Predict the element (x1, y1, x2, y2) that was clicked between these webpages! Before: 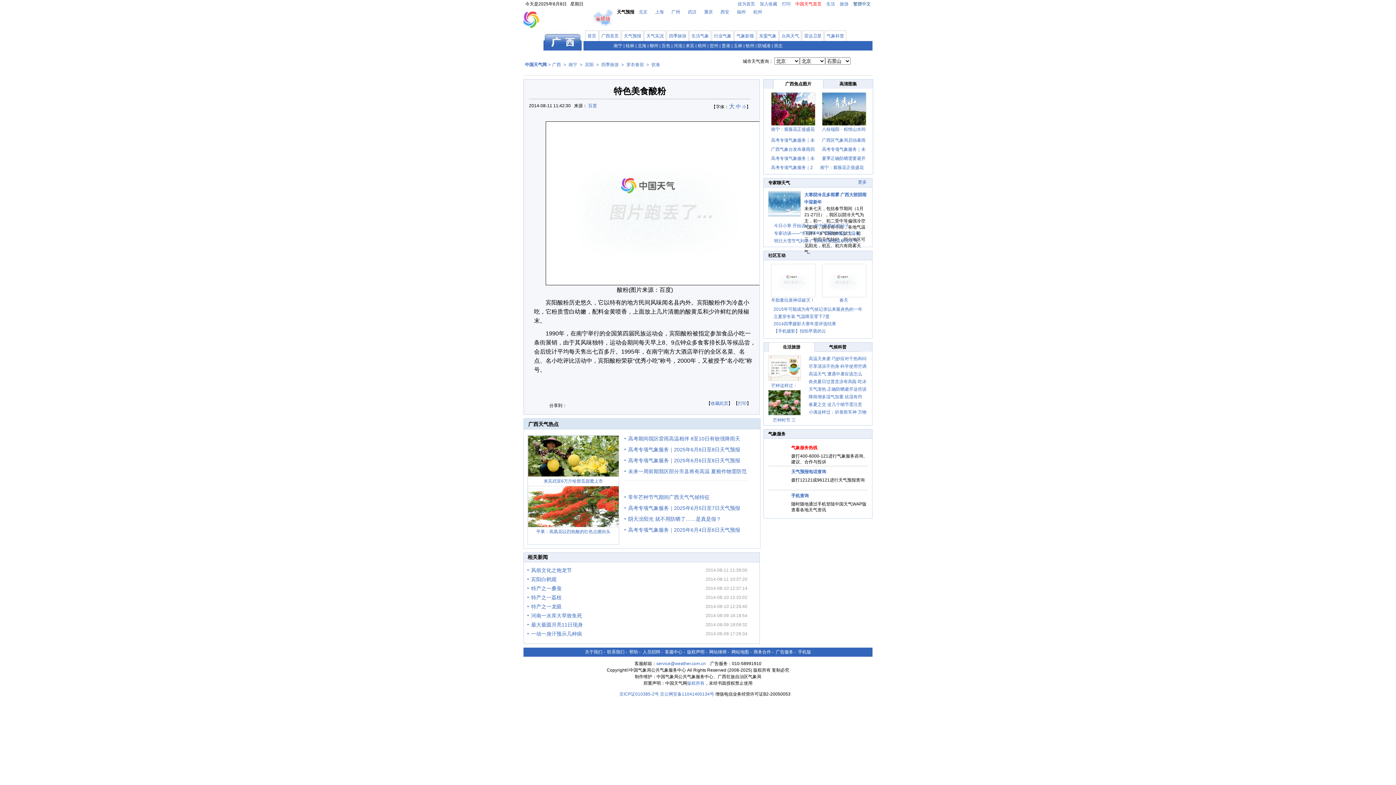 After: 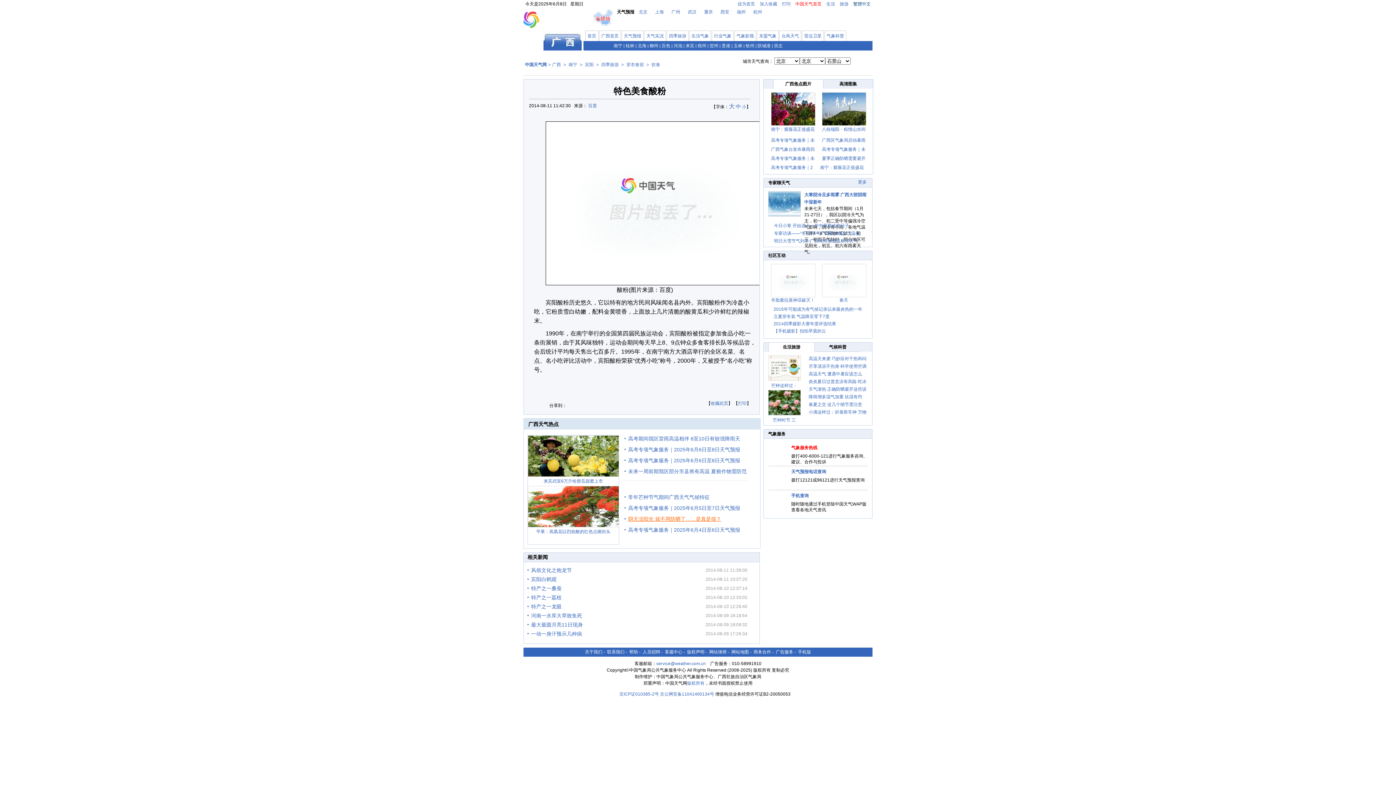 Action: bbox: (628, 516, 725, 522) label: 阴天没阳光 就不用防晒了……是真是假？